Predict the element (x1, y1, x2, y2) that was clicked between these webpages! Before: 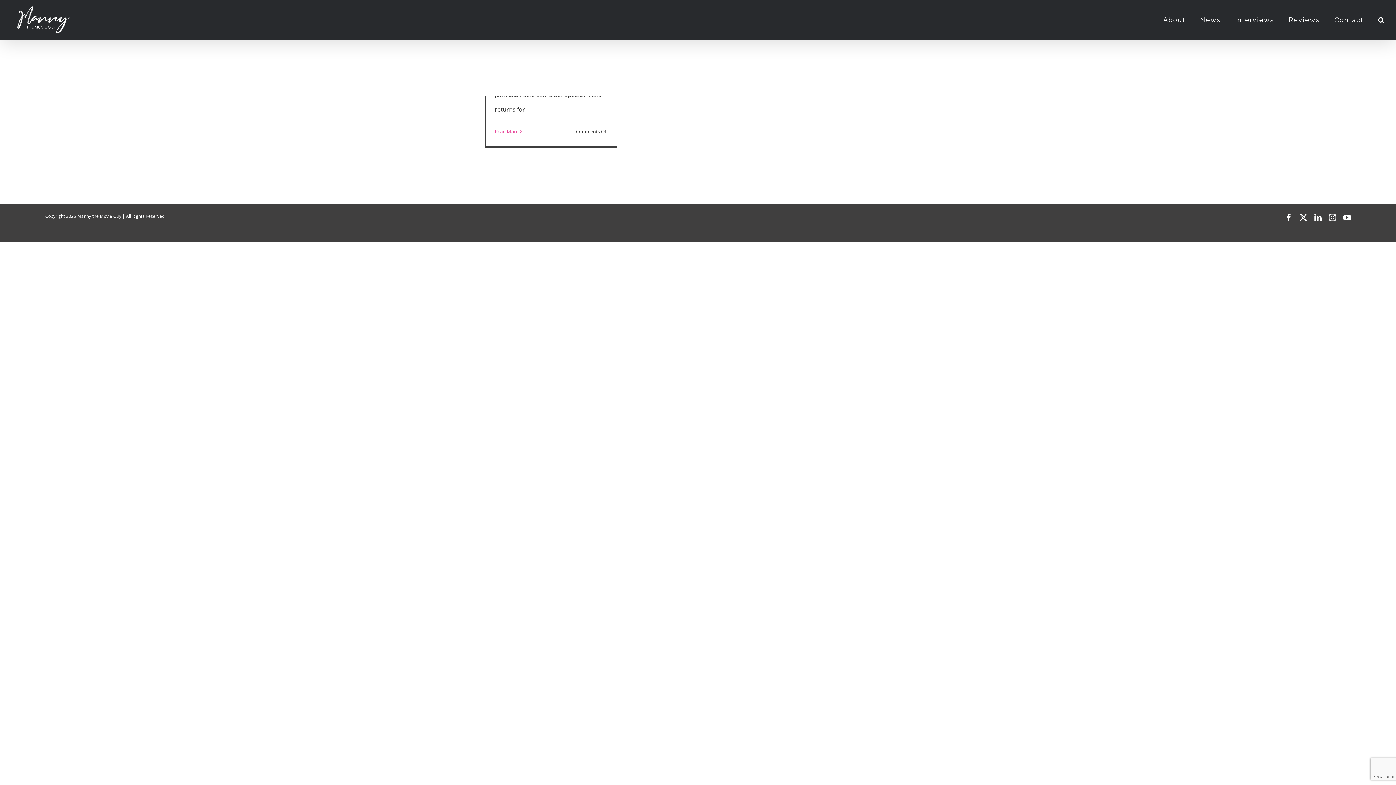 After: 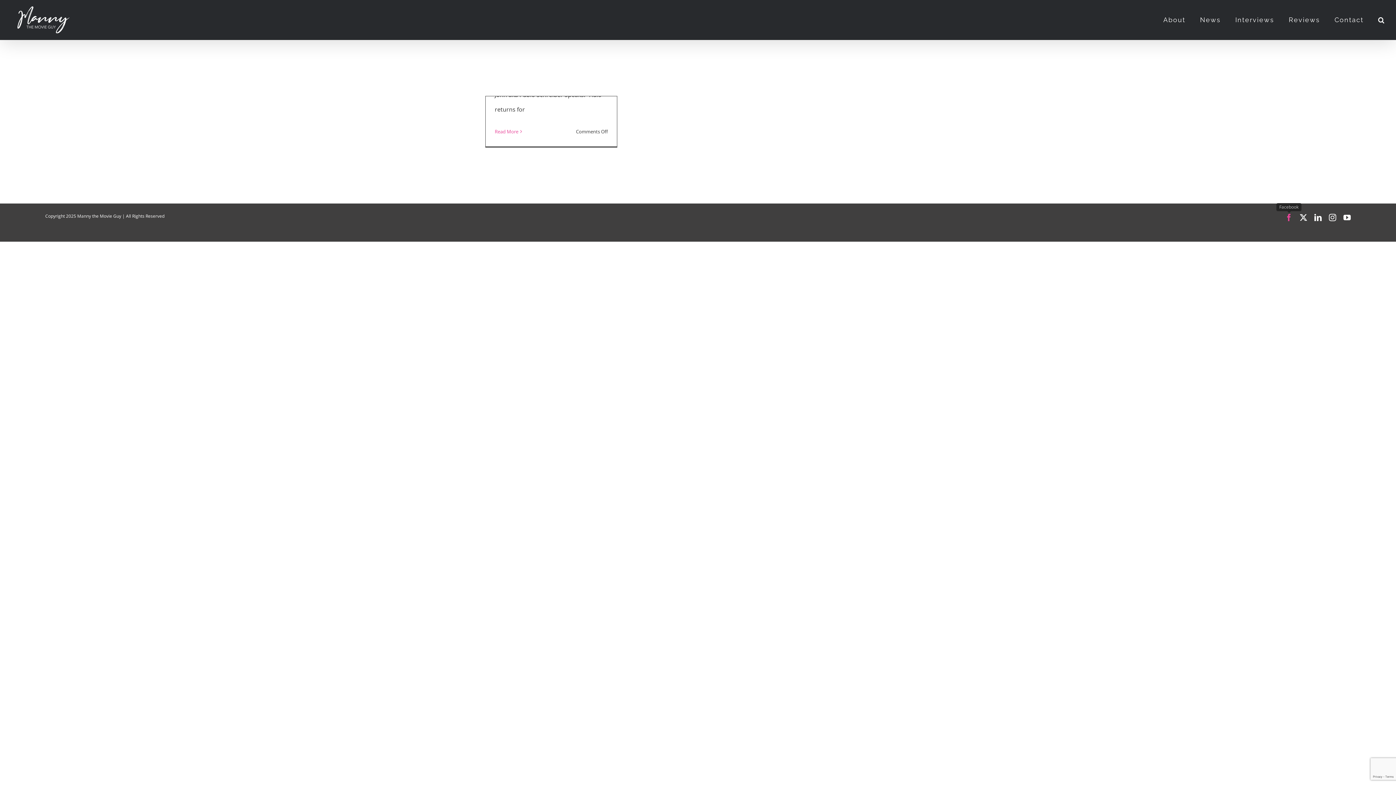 Action: bbox: (1285, 214, 1292, 221) label: Facebook